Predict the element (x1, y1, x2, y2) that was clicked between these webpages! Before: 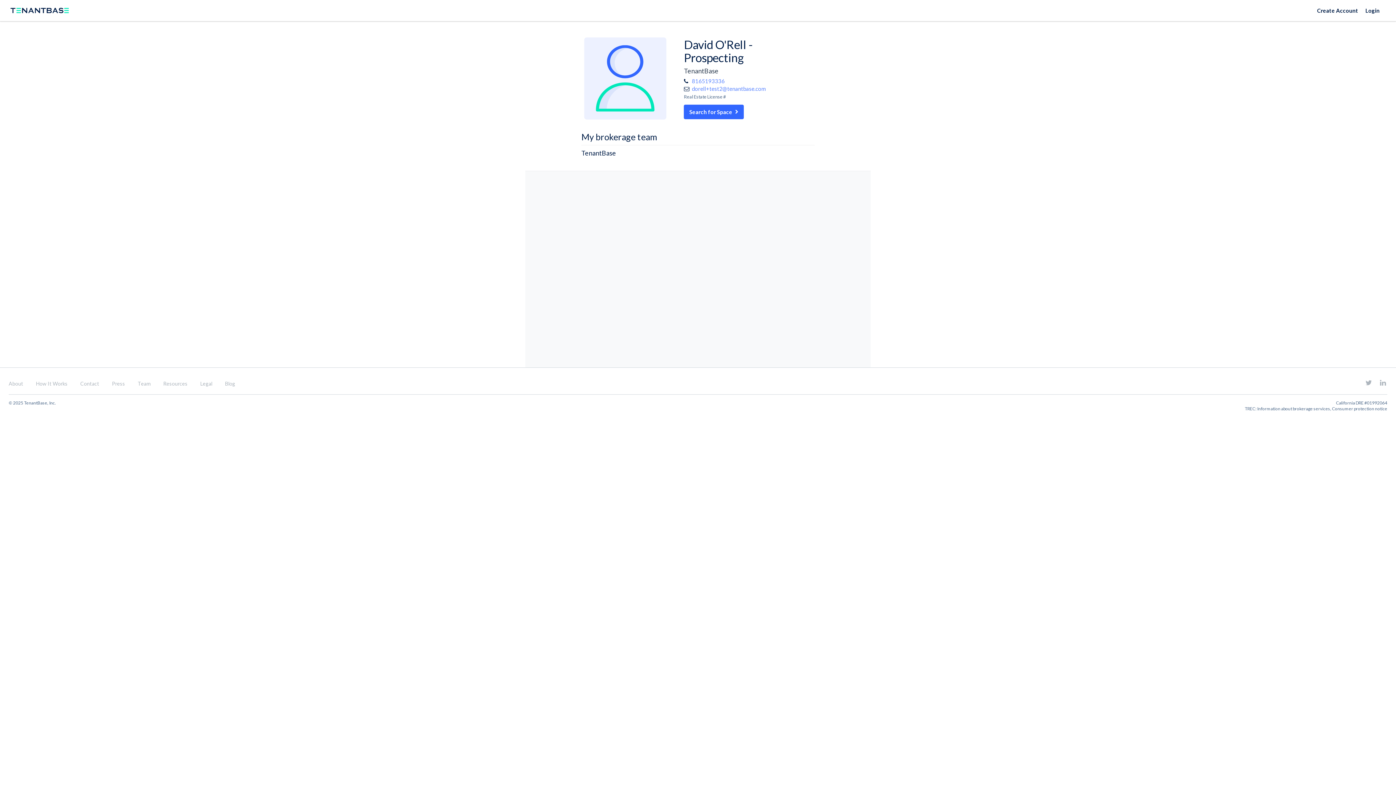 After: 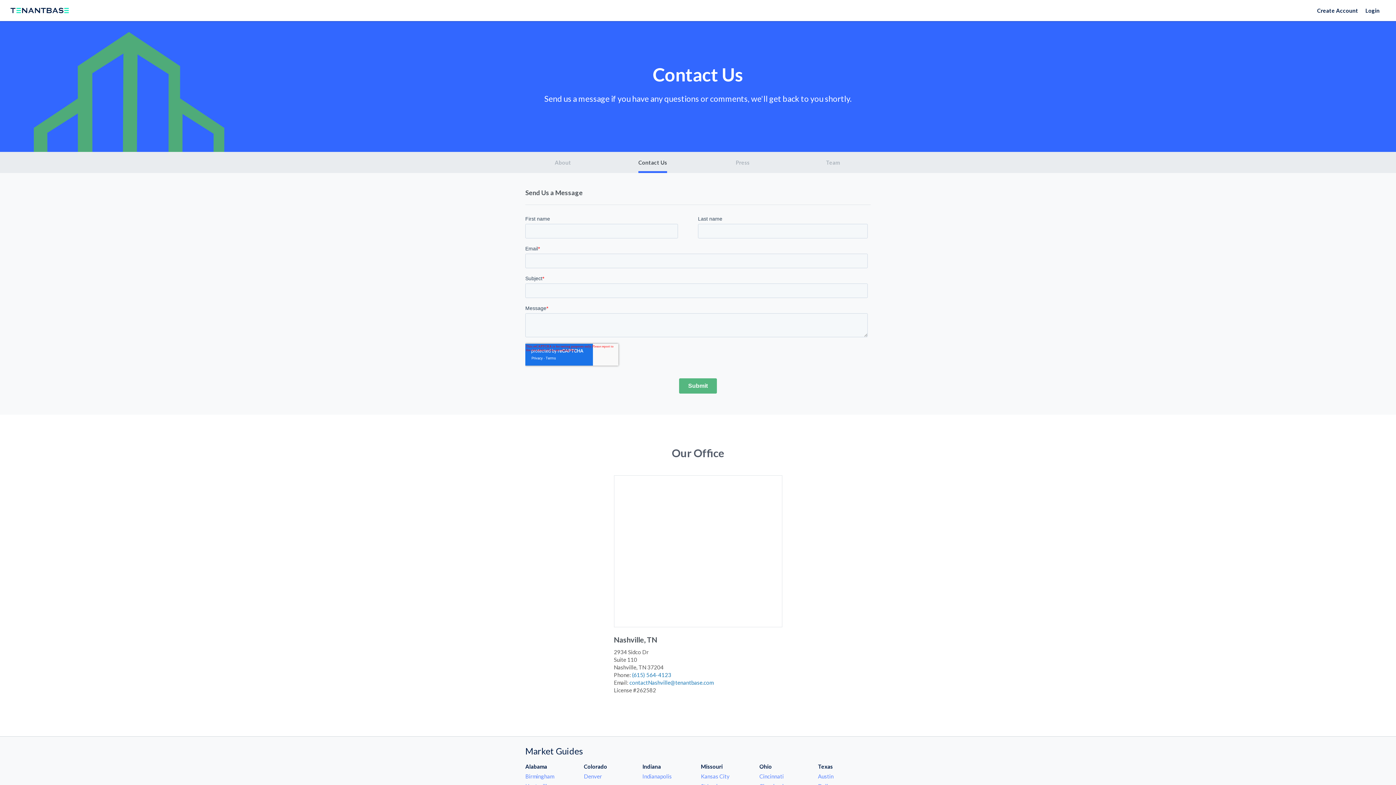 Action: bbox: (80, 380, 99, 386) label: Contact